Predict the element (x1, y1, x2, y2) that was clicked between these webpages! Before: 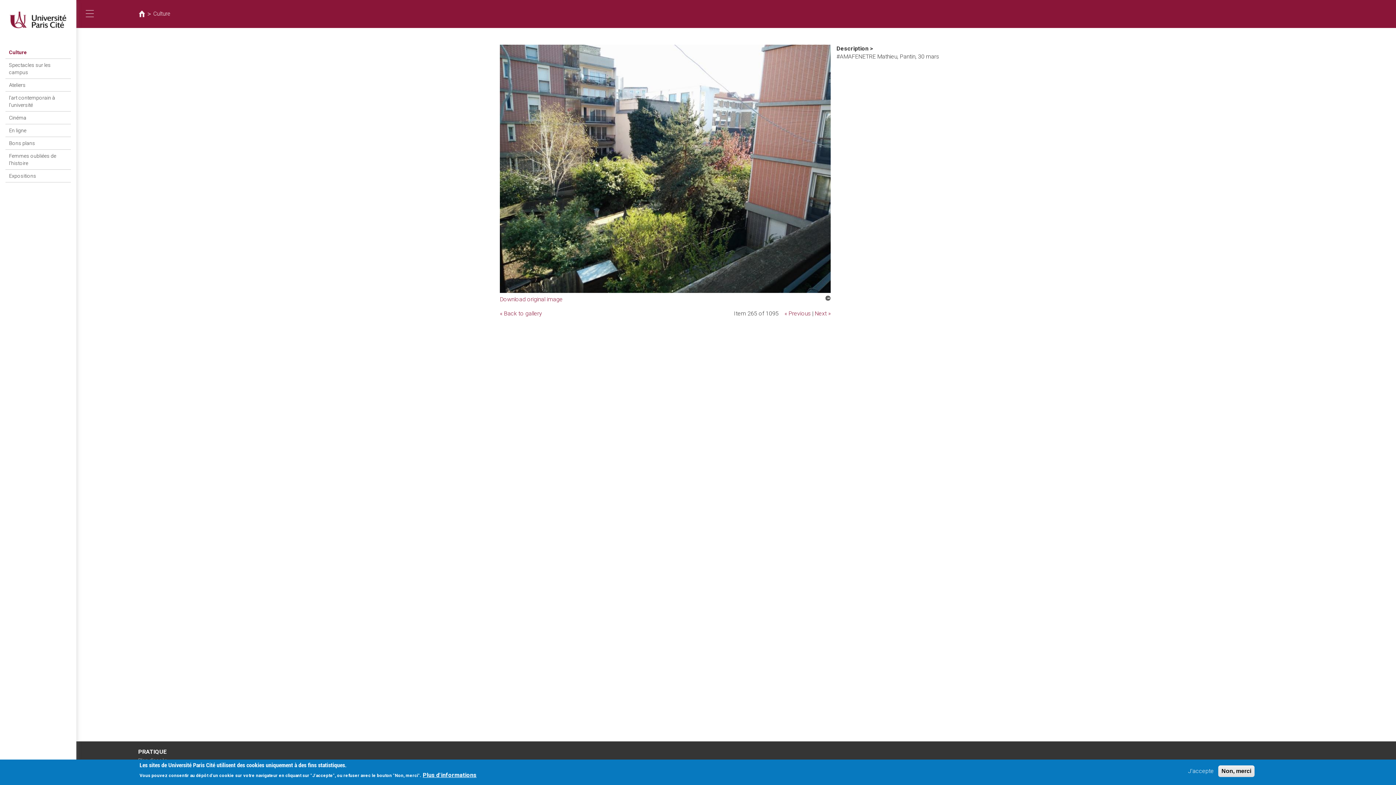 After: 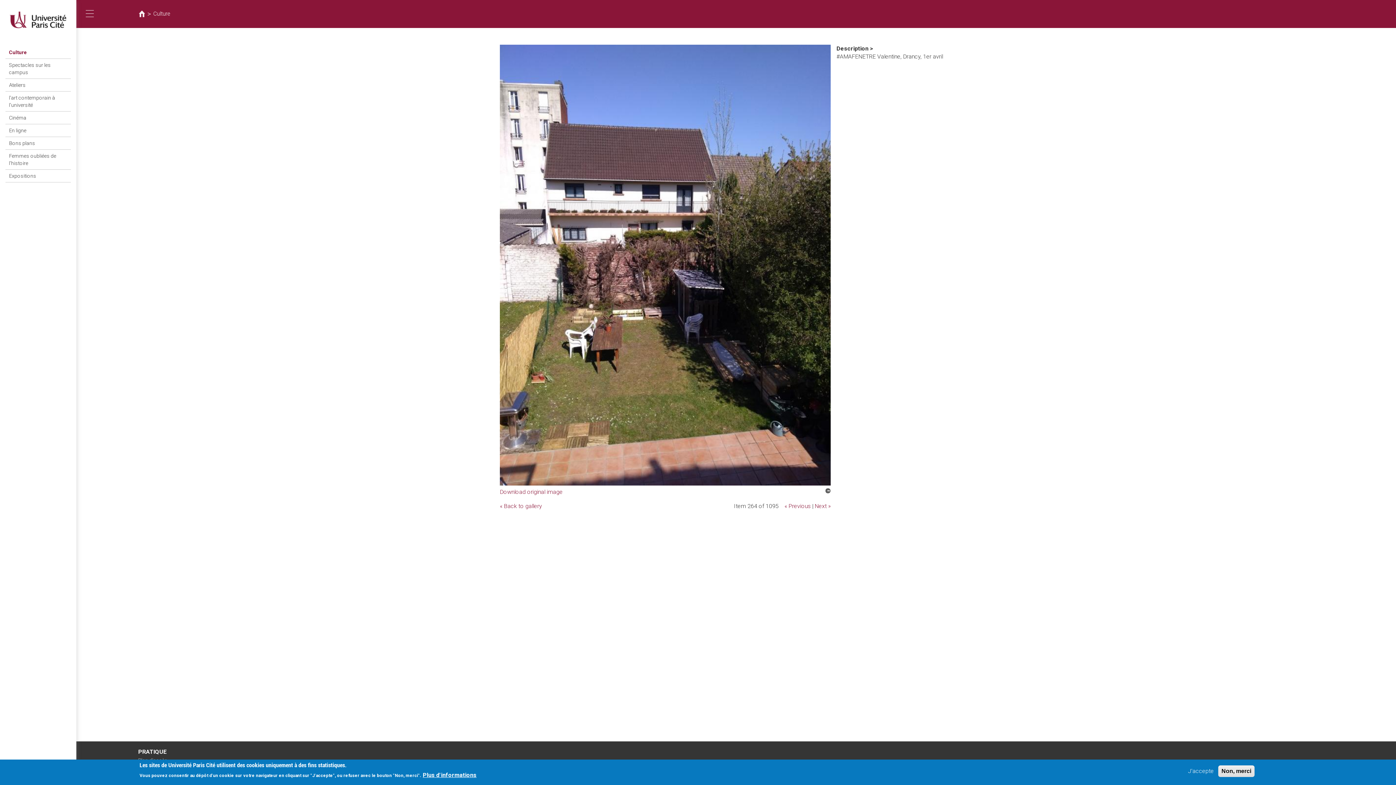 Action: label: « Previous bbox: (784, 310, 810, 316)